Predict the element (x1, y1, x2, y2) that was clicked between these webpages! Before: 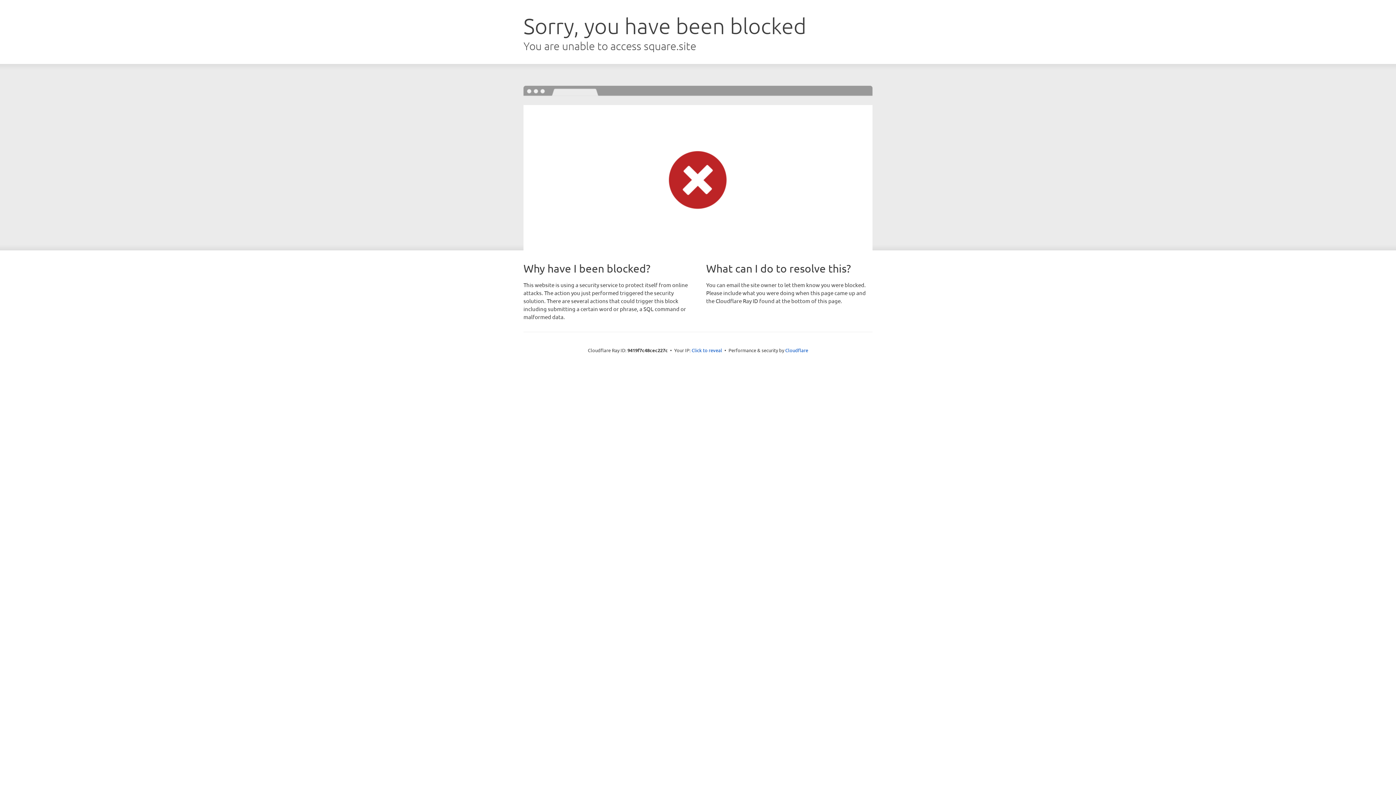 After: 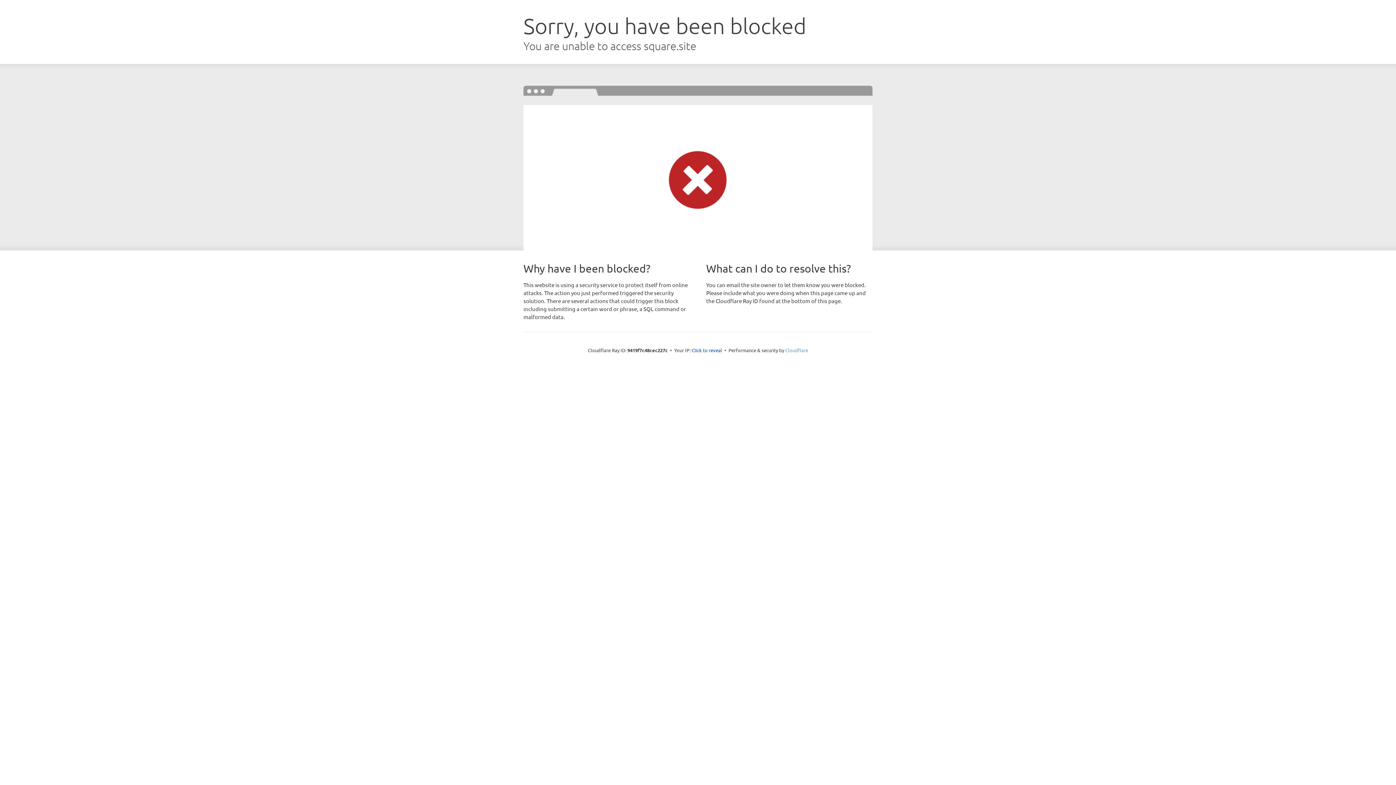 Action: label: Cloudflare bbox: (785, 347, 808, 353)